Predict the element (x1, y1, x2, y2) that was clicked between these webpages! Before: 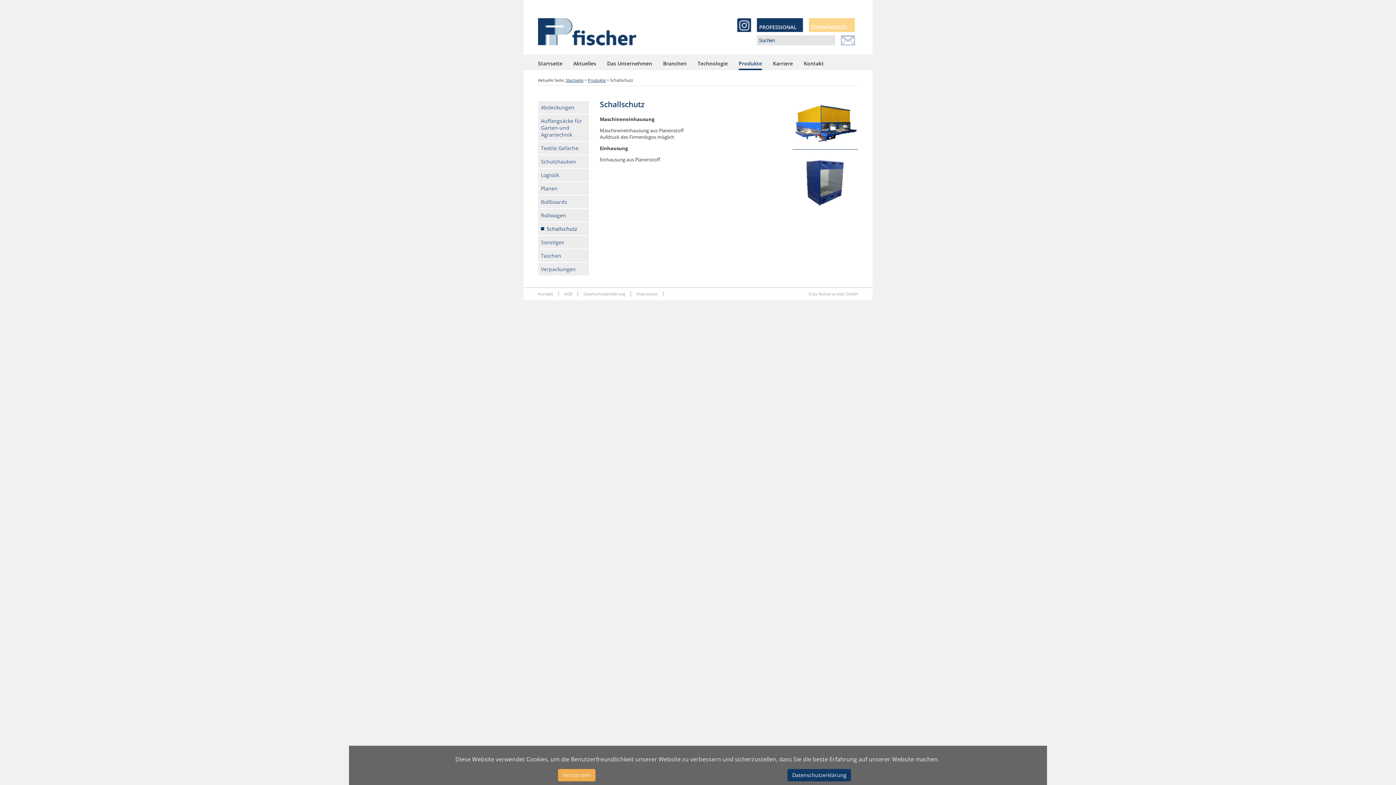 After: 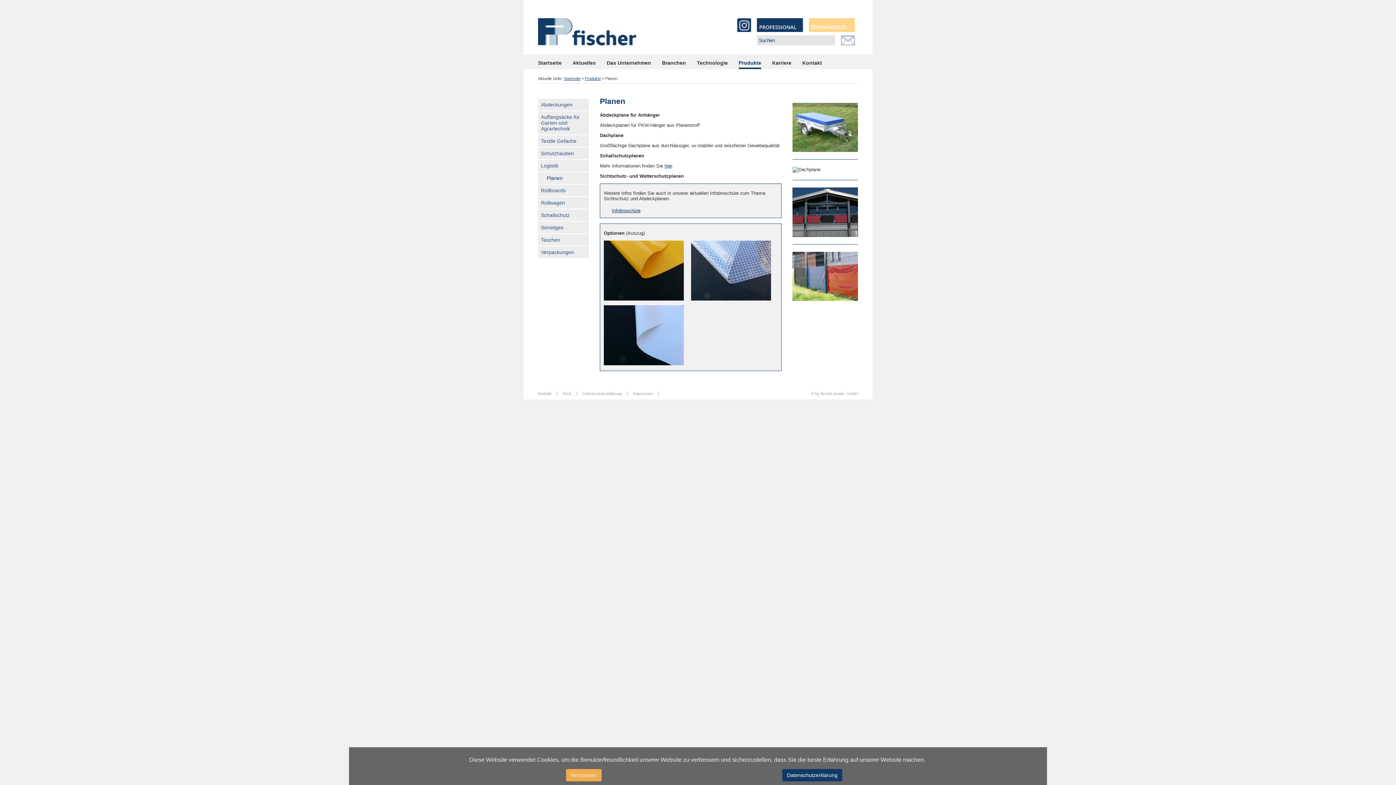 Action: bbox: (541, 185, 557, 192) label: Planen